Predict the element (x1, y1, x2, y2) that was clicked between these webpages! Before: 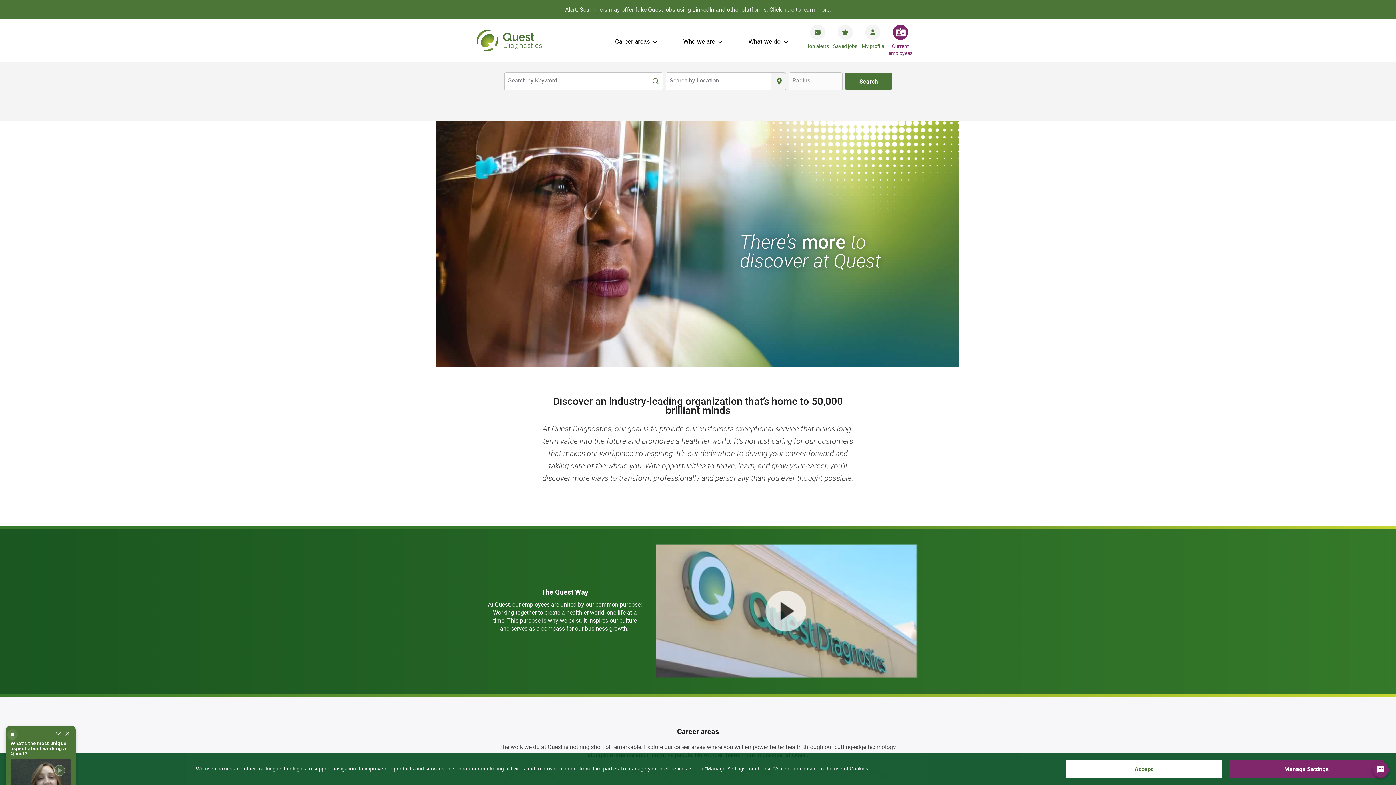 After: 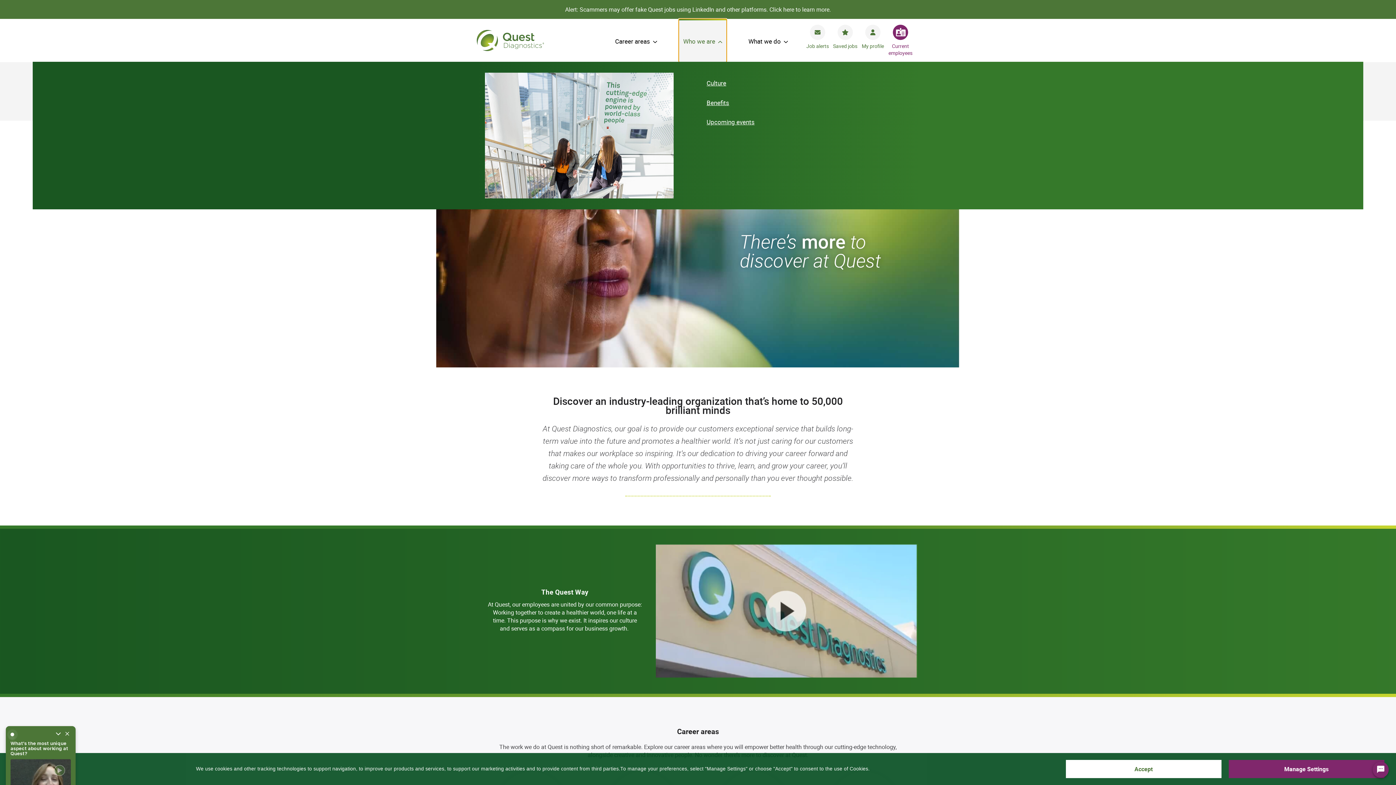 Action: label: Who we are bbox: (679, 18, 727, 62)